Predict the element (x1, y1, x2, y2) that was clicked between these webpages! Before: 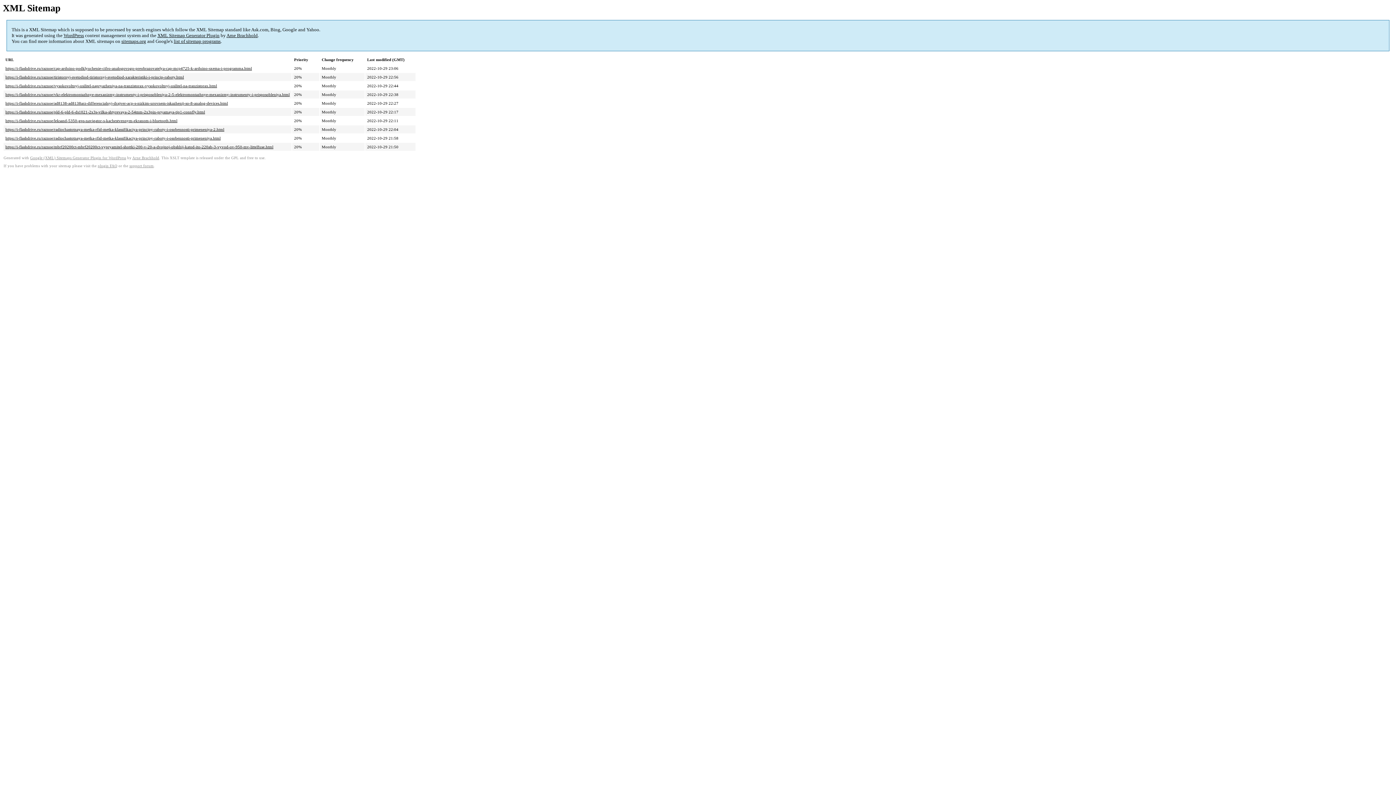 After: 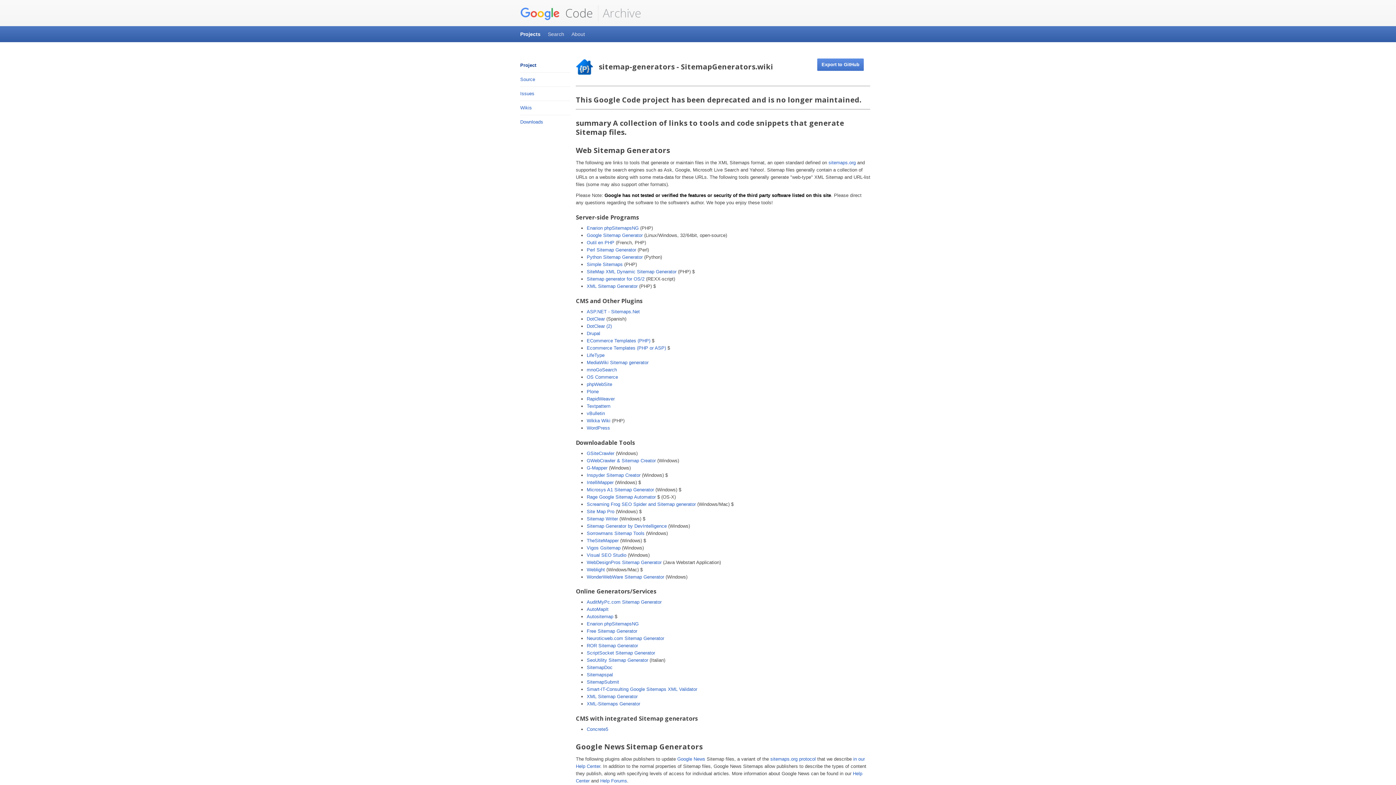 Action: label: list of sitemap programs bbox: (173, 38, 220, 44)